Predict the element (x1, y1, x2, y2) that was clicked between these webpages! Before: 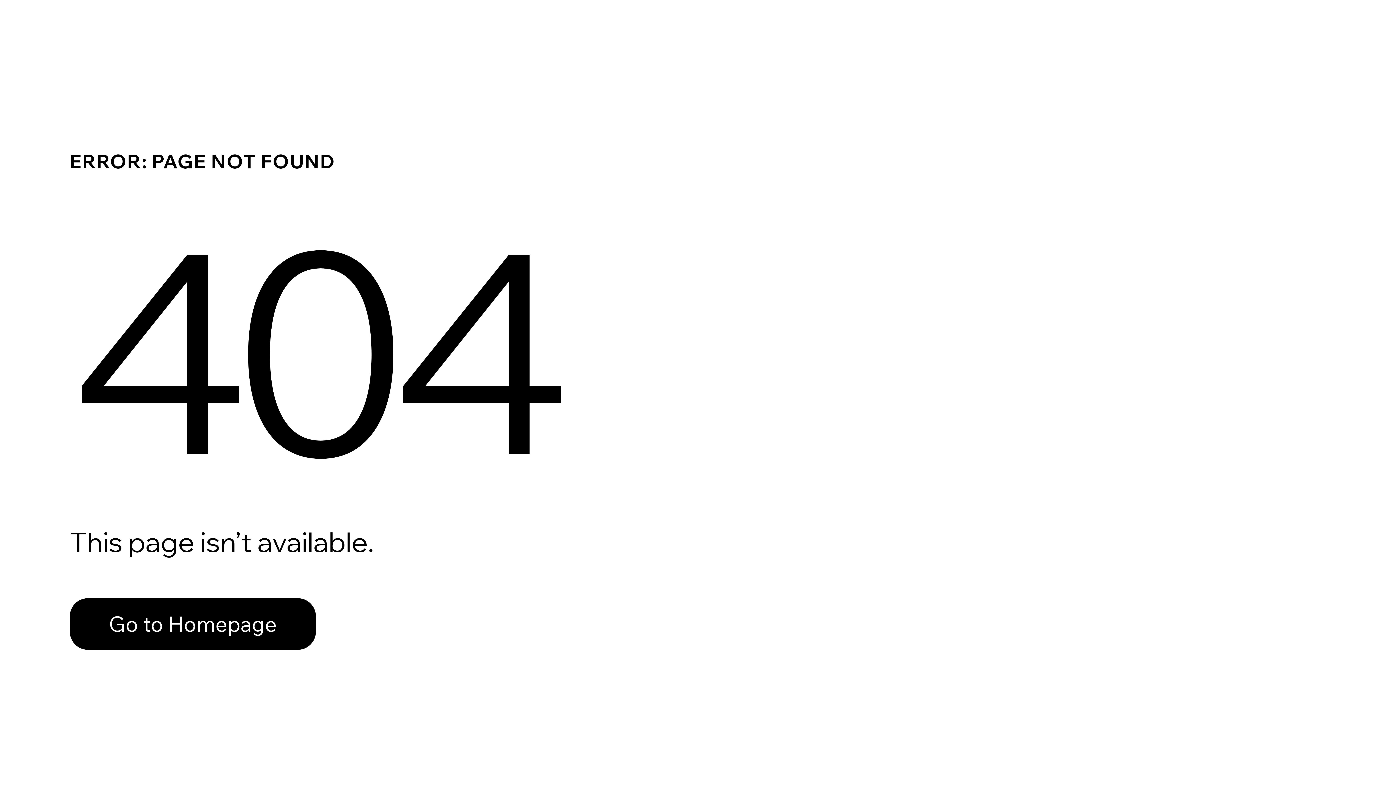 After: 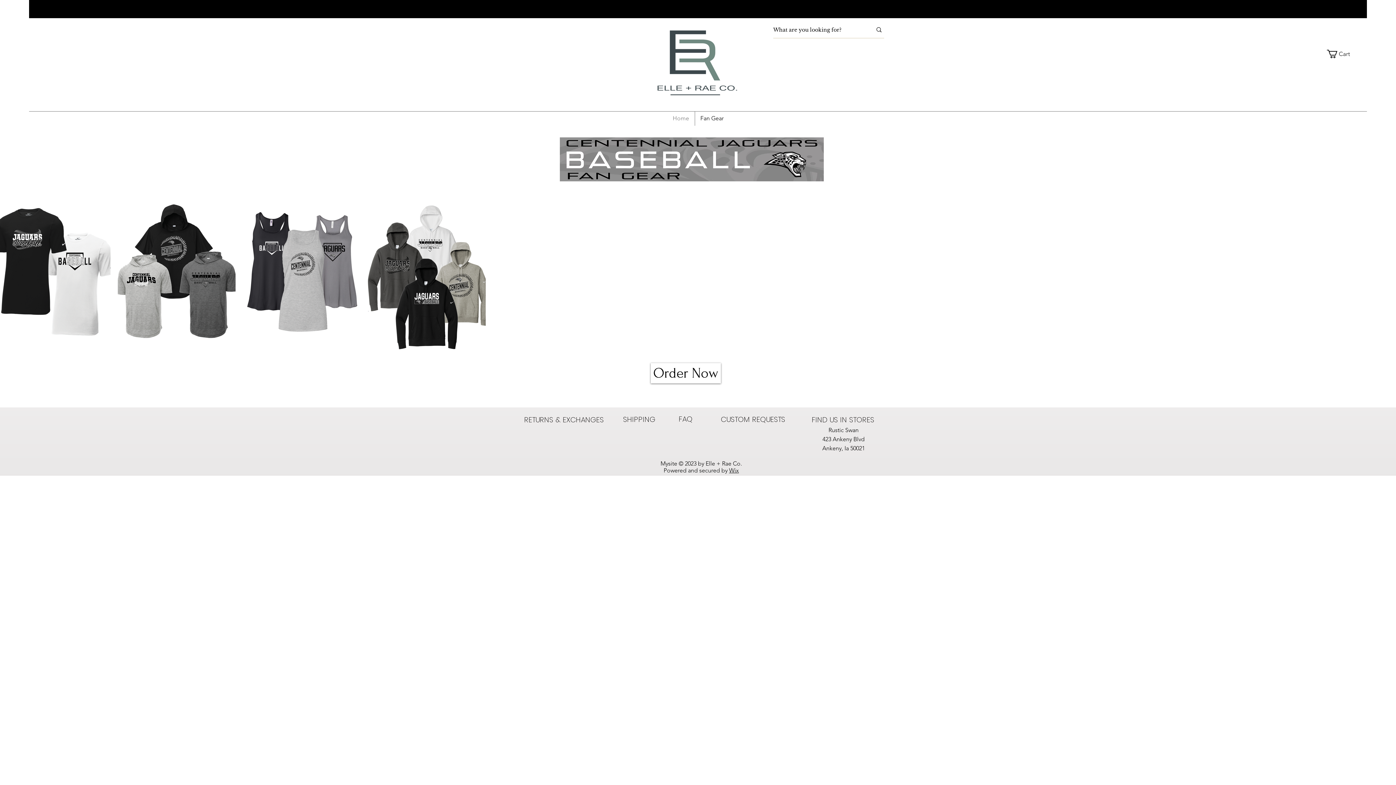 Action: label: Go to Homepage bbox: (69, 582, 768, 659)